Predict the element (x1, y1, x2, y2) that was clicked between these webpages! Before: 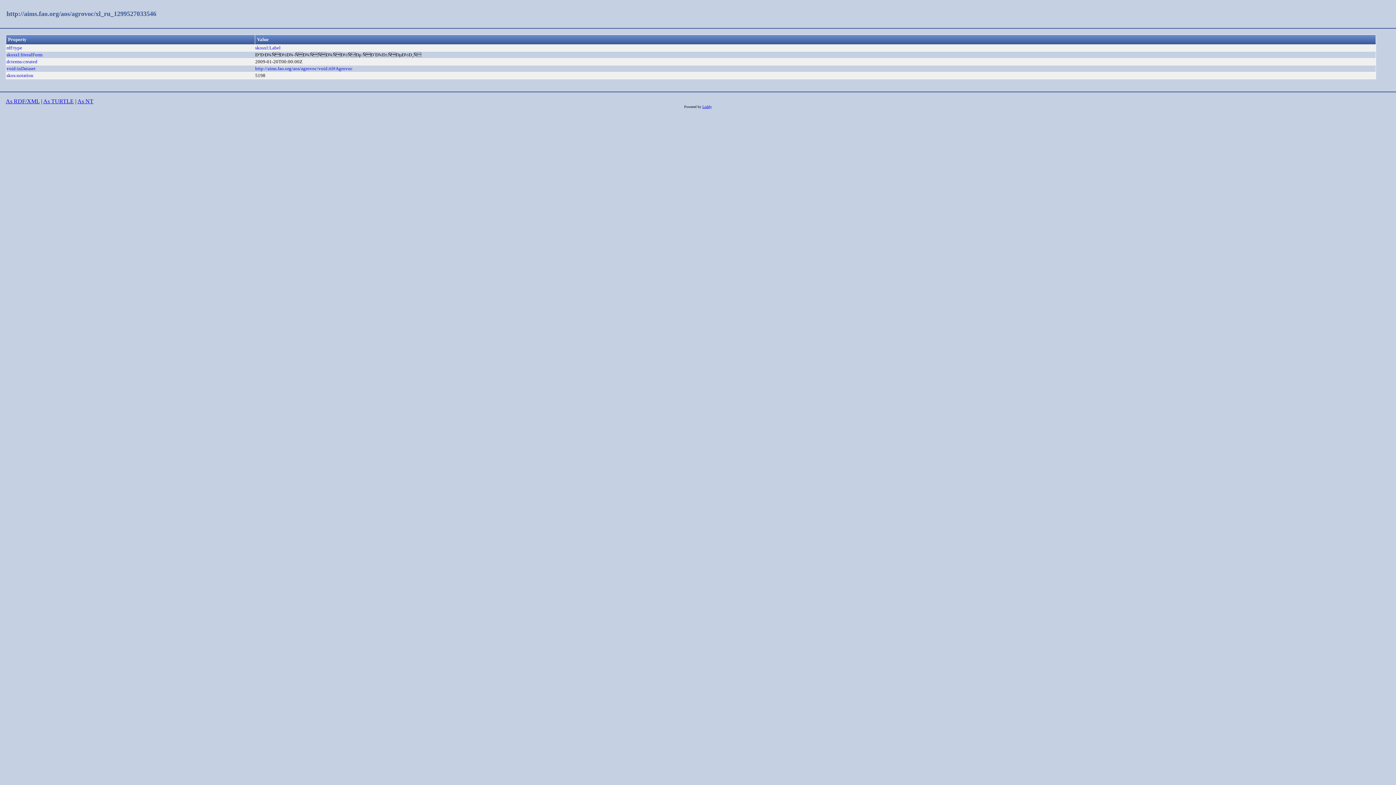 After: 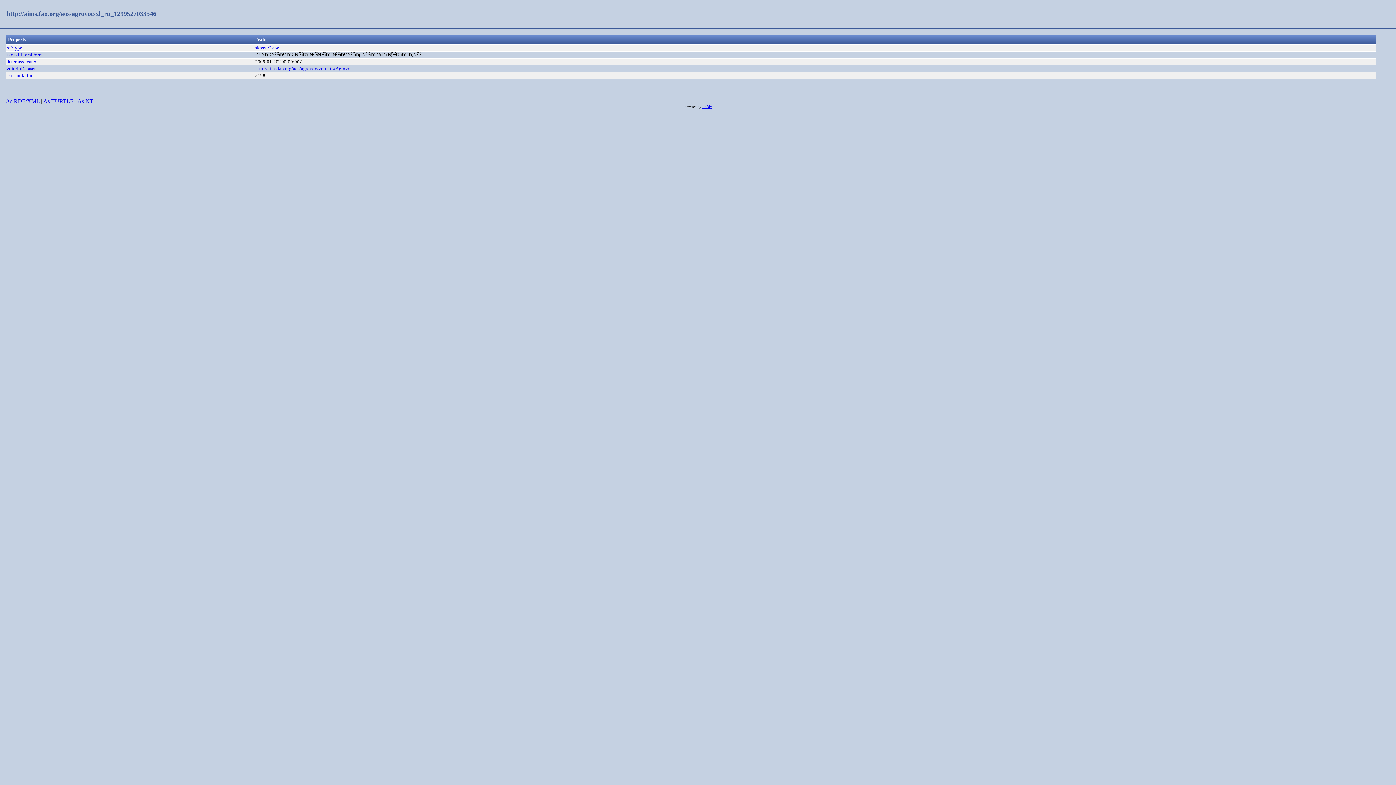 Action: bbox: (255, 65, 352, 71) label: http://aims.fao.org/aos/agrovoc/void.ttl#Agrovoc